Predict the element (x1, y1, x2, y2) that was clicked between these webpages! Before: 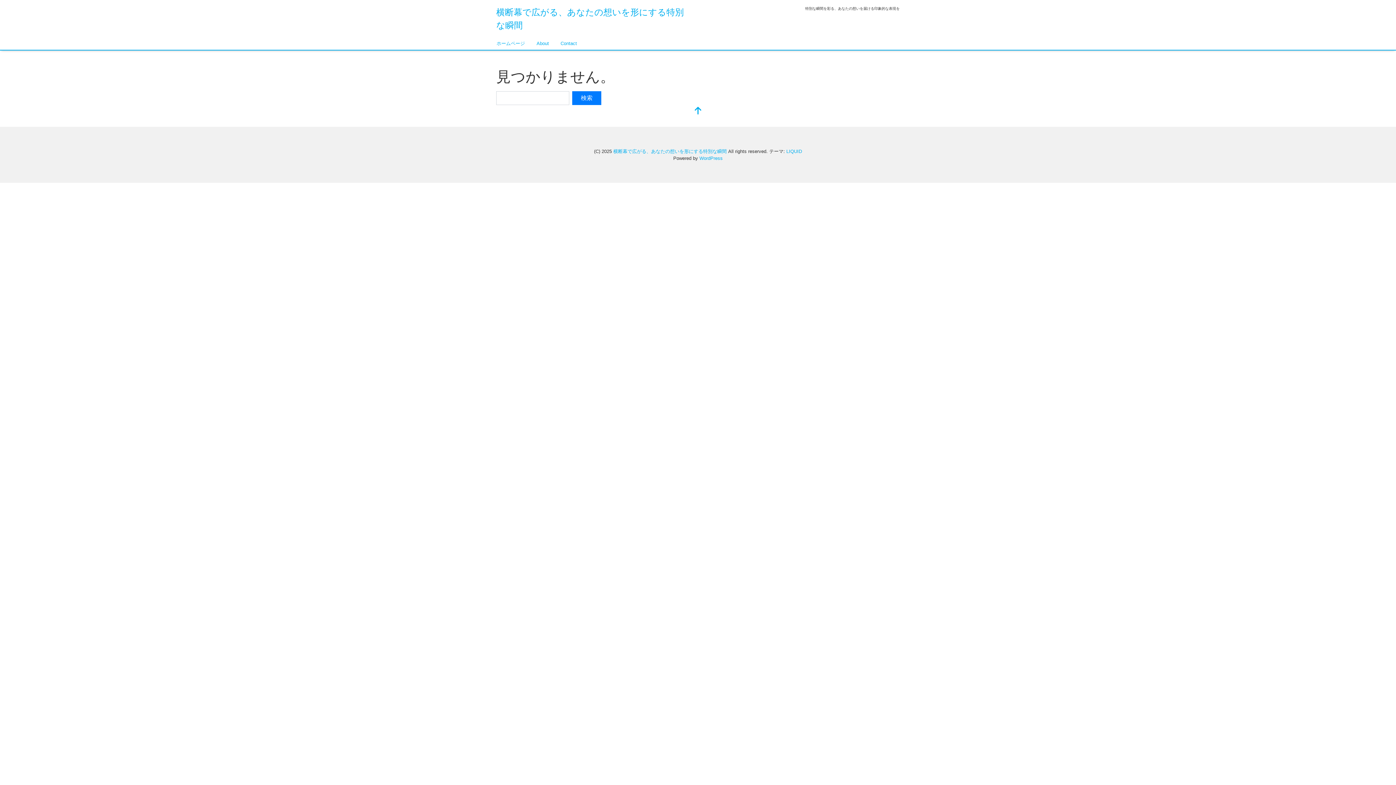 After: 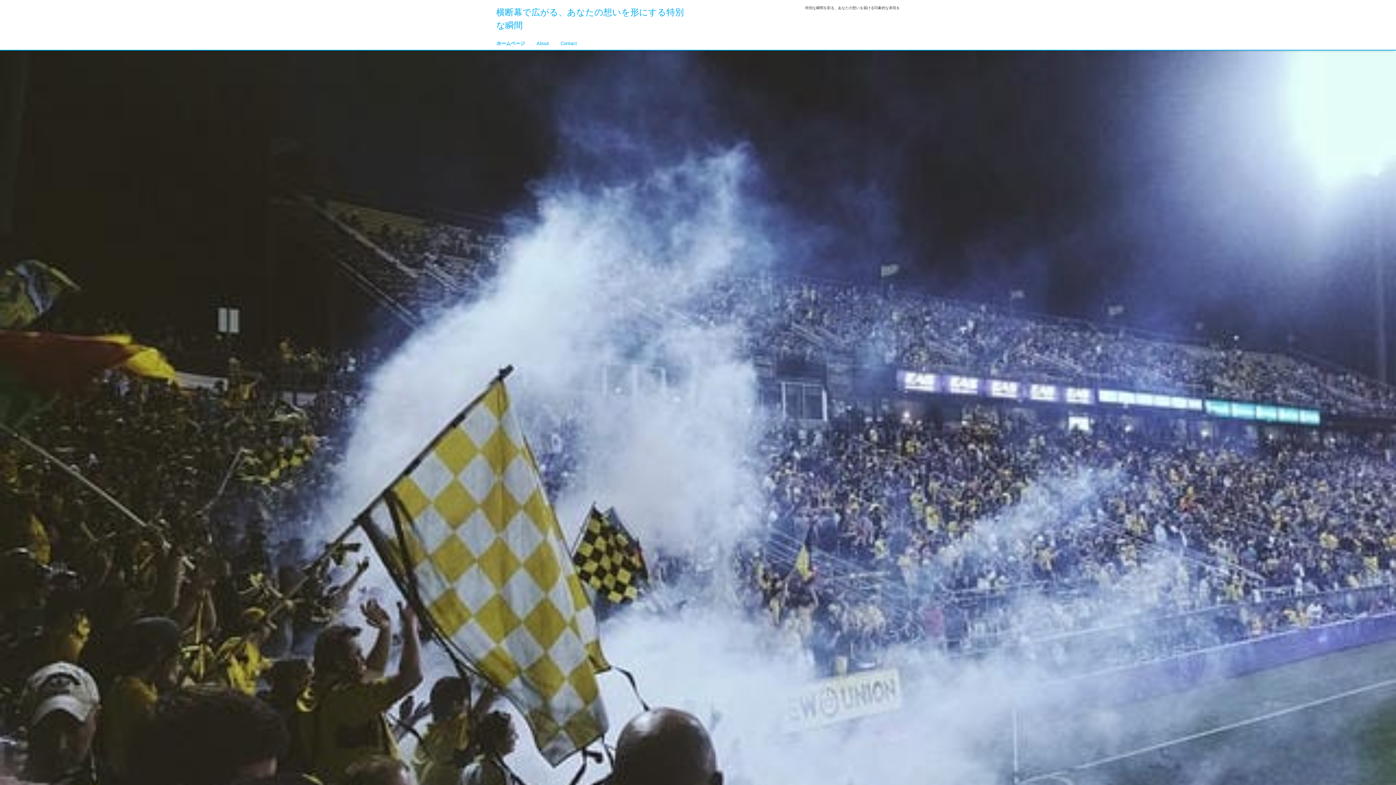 Action: label: ホームページ bbox: (490, 37, 530, 49)